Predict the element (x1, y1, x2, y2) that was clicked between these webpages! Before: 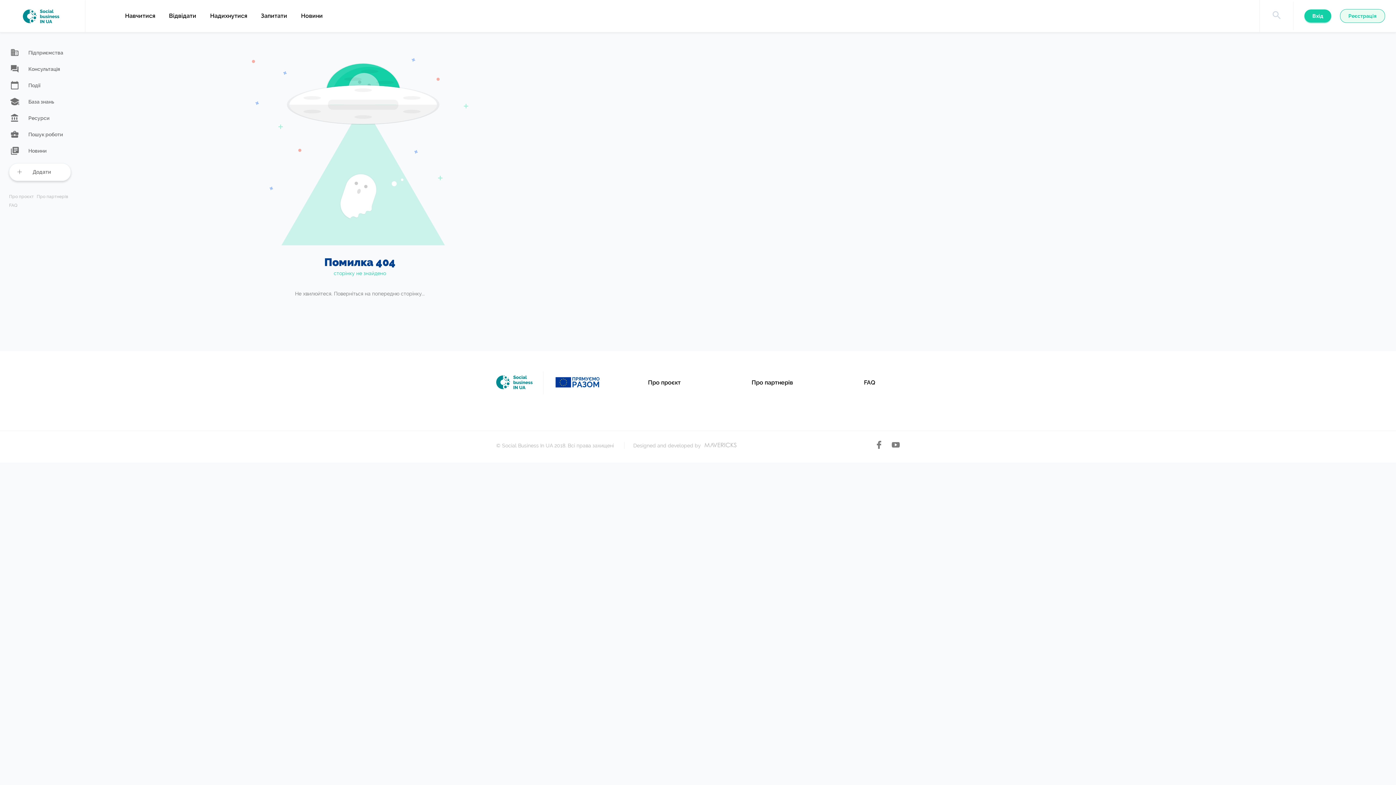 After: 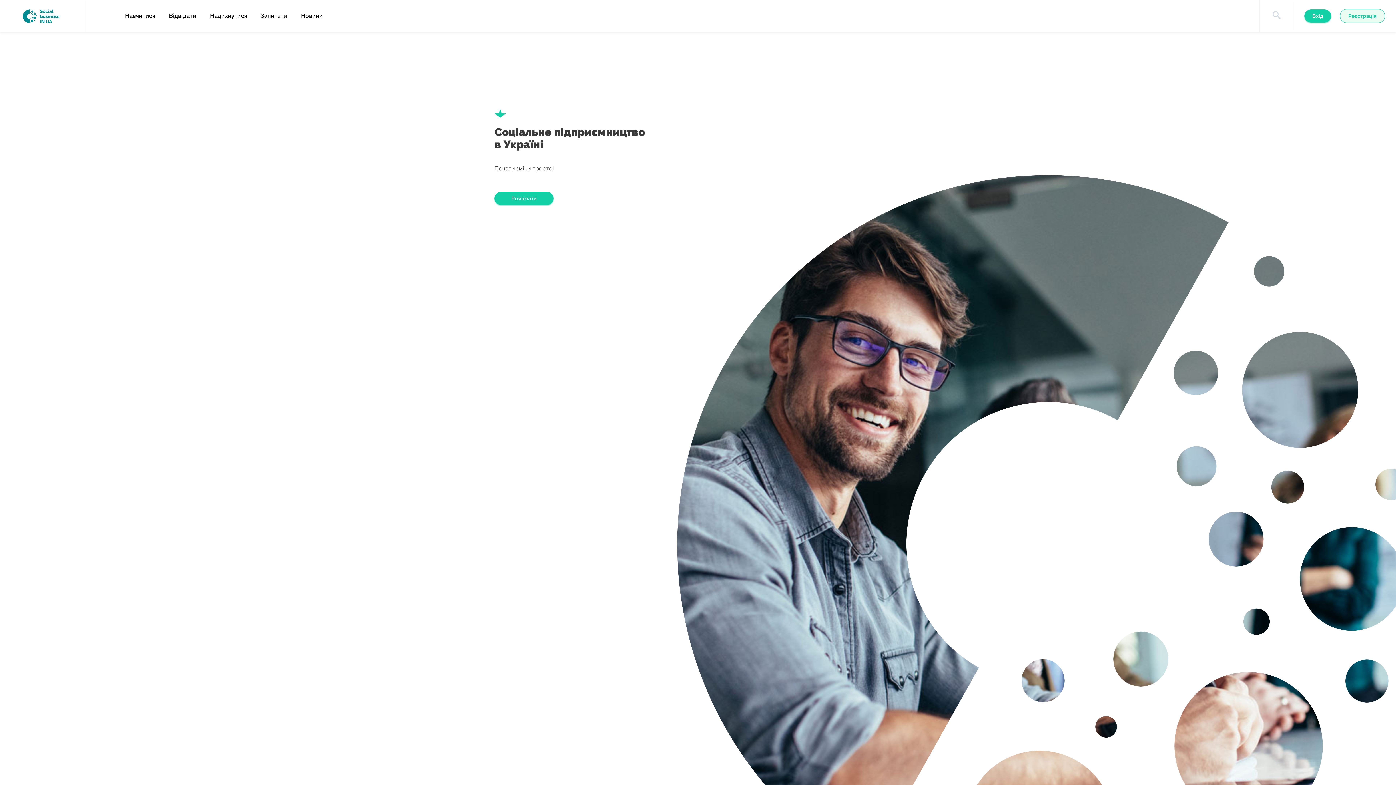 Action: bbox: (0, 0, 85, 31)